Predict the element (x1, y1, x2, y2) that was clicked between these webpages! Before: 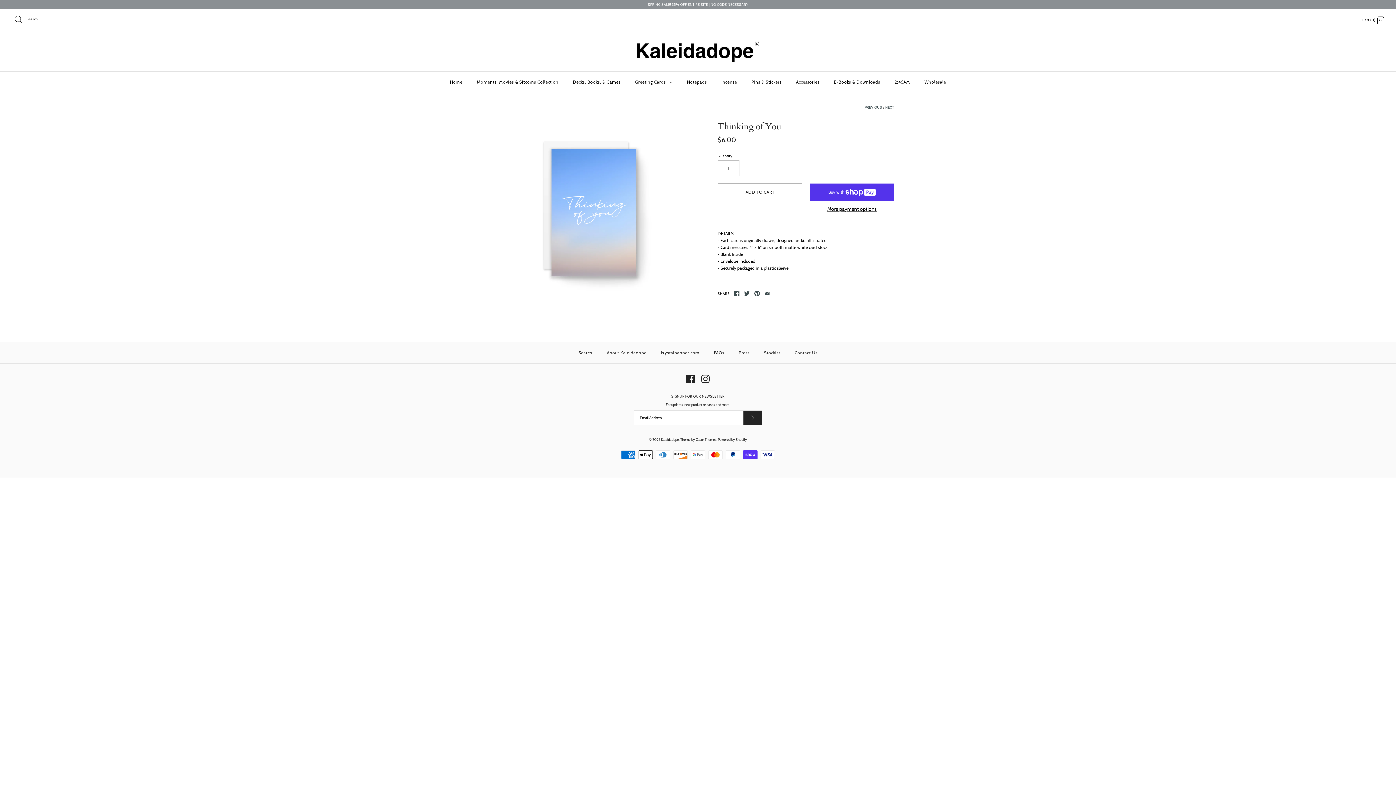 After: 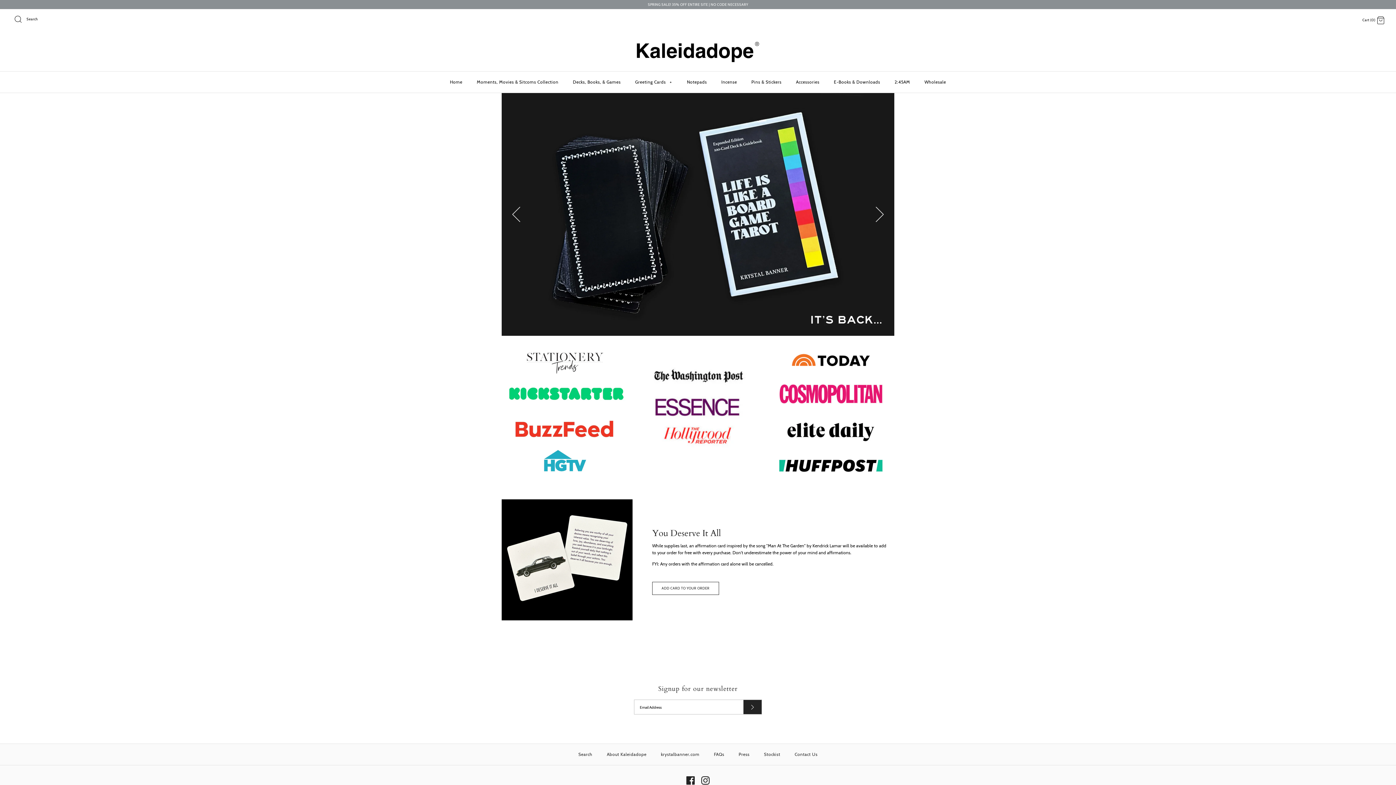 Action: label: Kaleidadope bbox: (661, 437, 679, 441)